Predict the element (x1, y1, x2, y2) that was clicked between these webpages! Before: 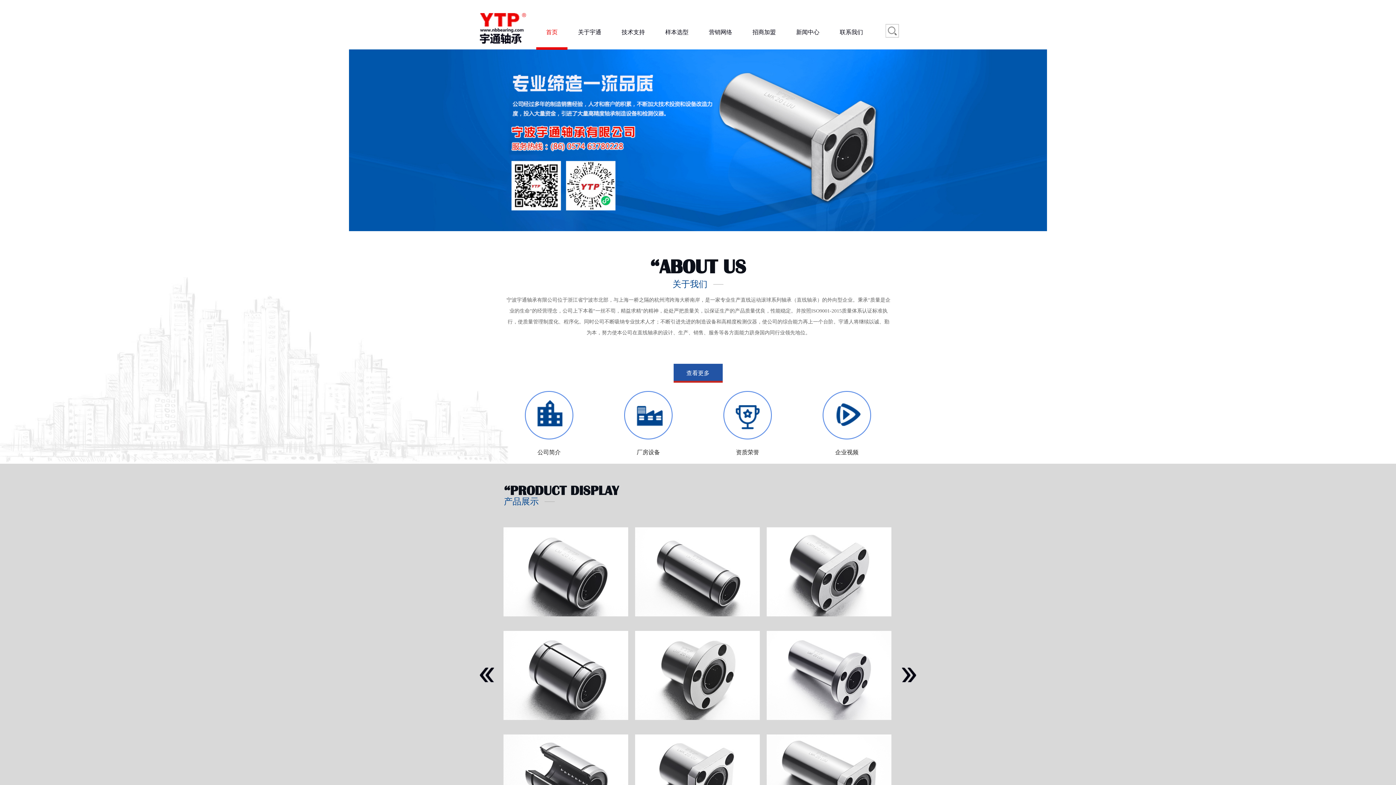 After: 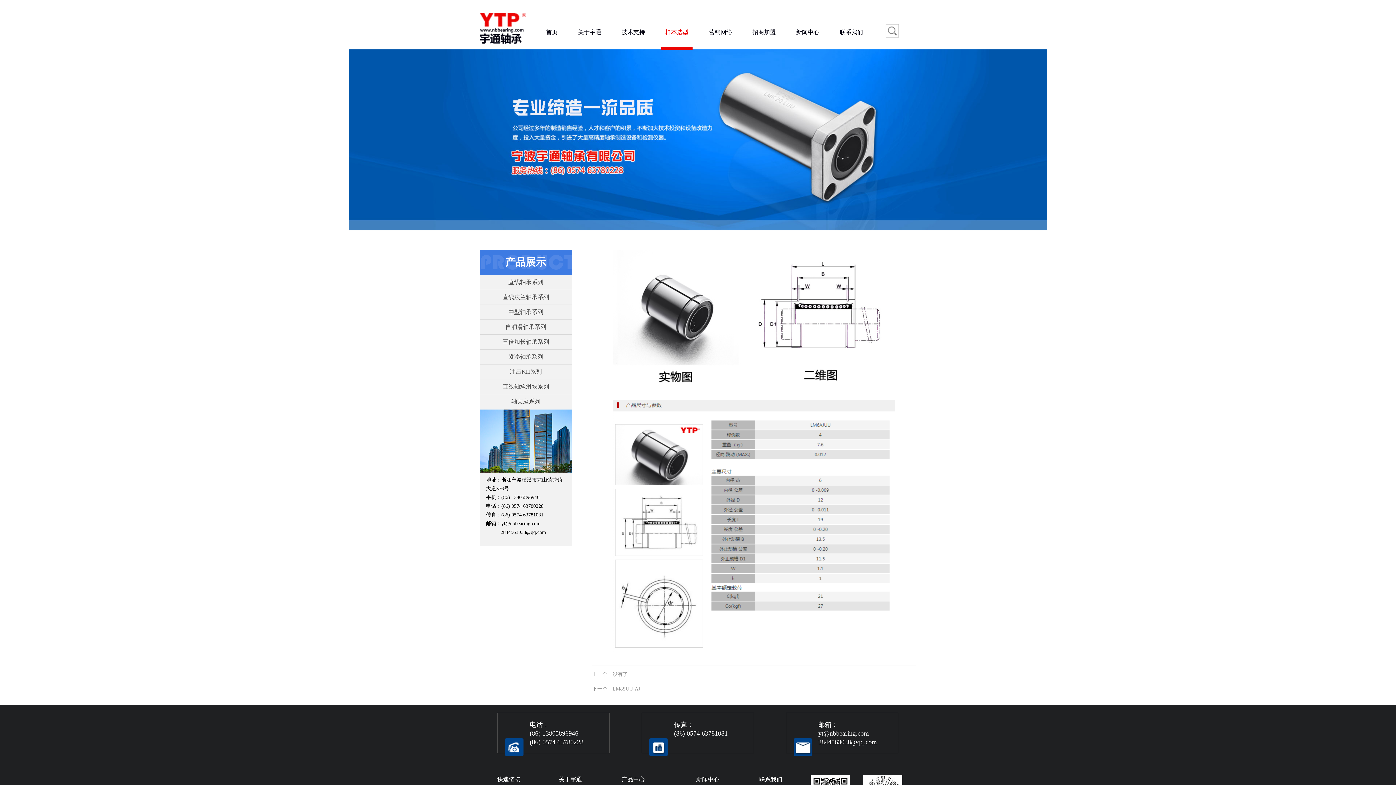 Action: bbox: (635, 631, 761, 720)